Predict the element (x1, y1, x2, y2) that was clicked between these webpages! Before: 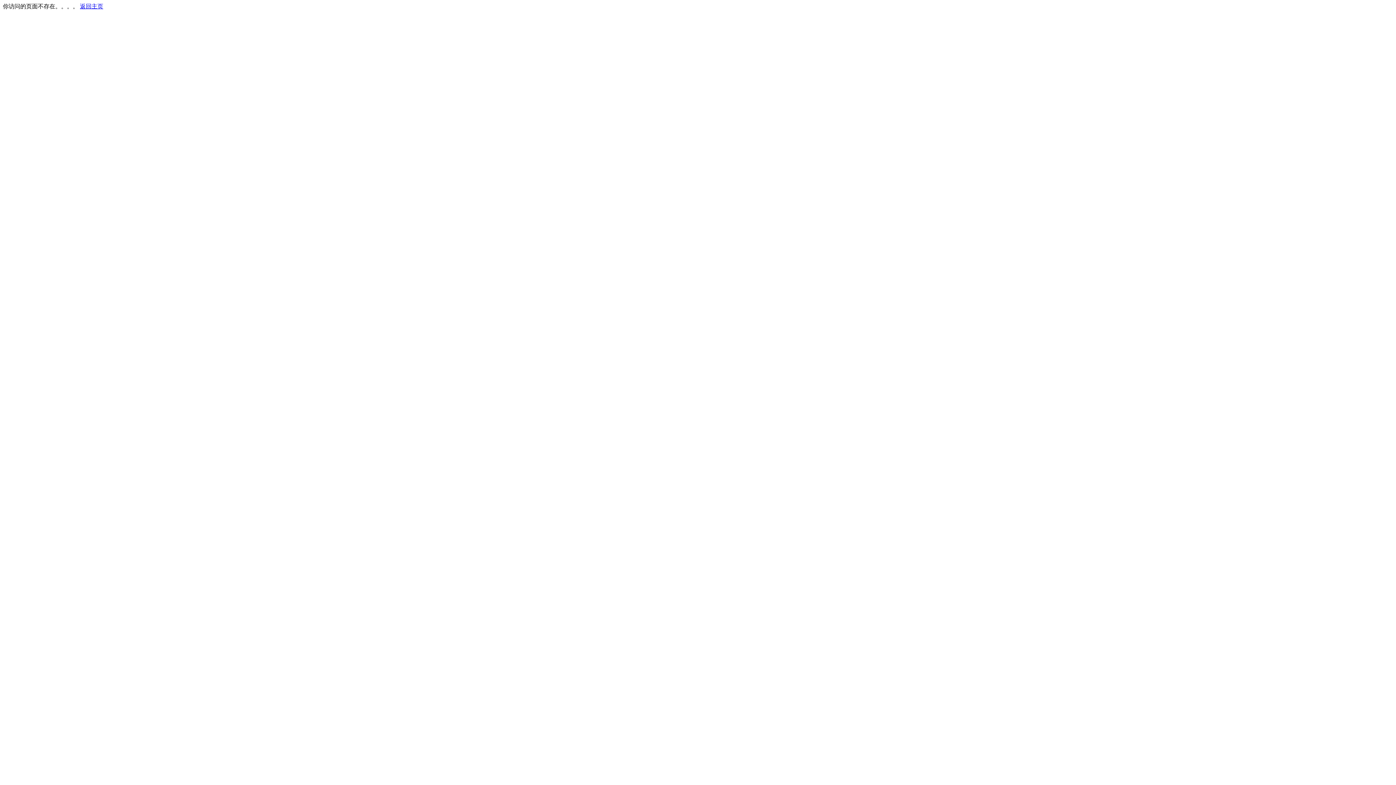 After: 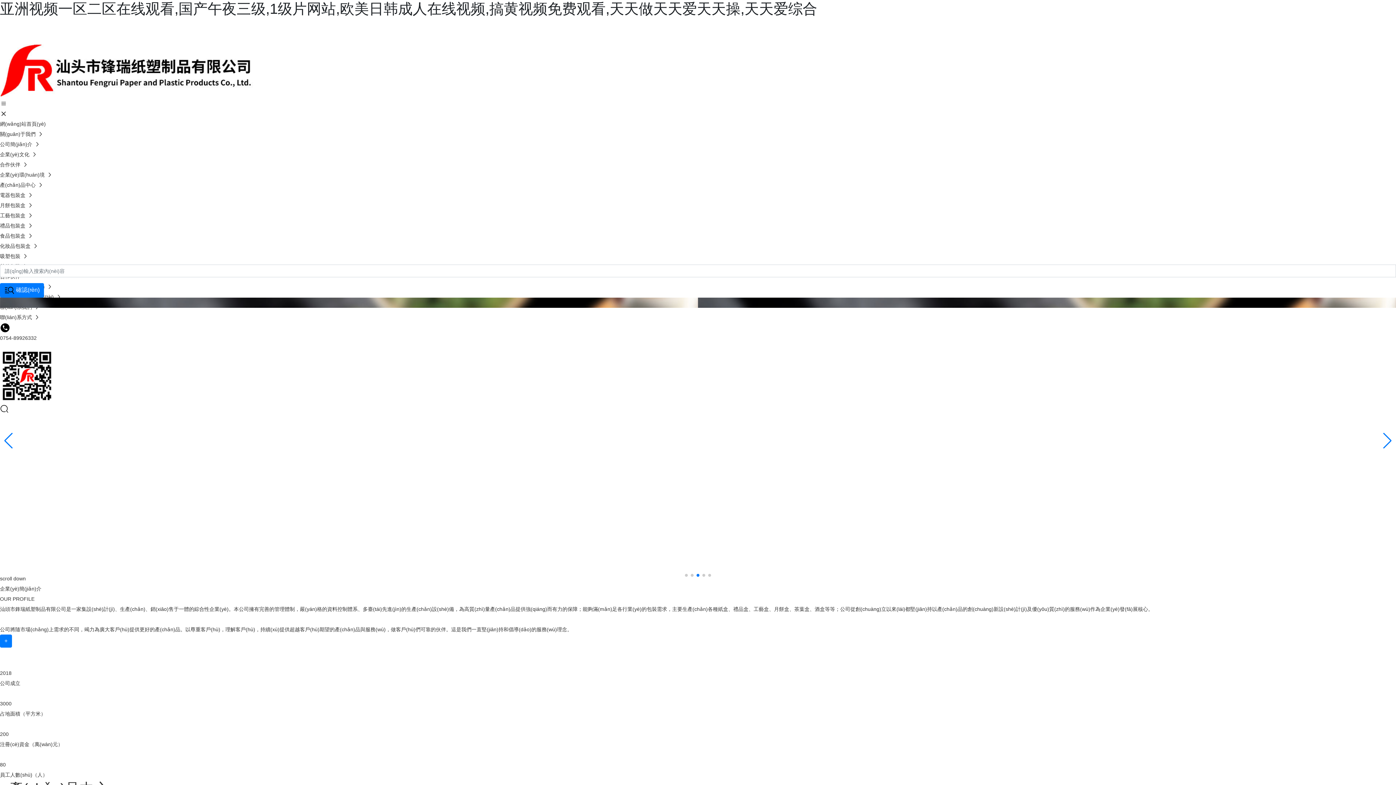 Action: bbox: (80, 3, 103, 9) label: 返回主页